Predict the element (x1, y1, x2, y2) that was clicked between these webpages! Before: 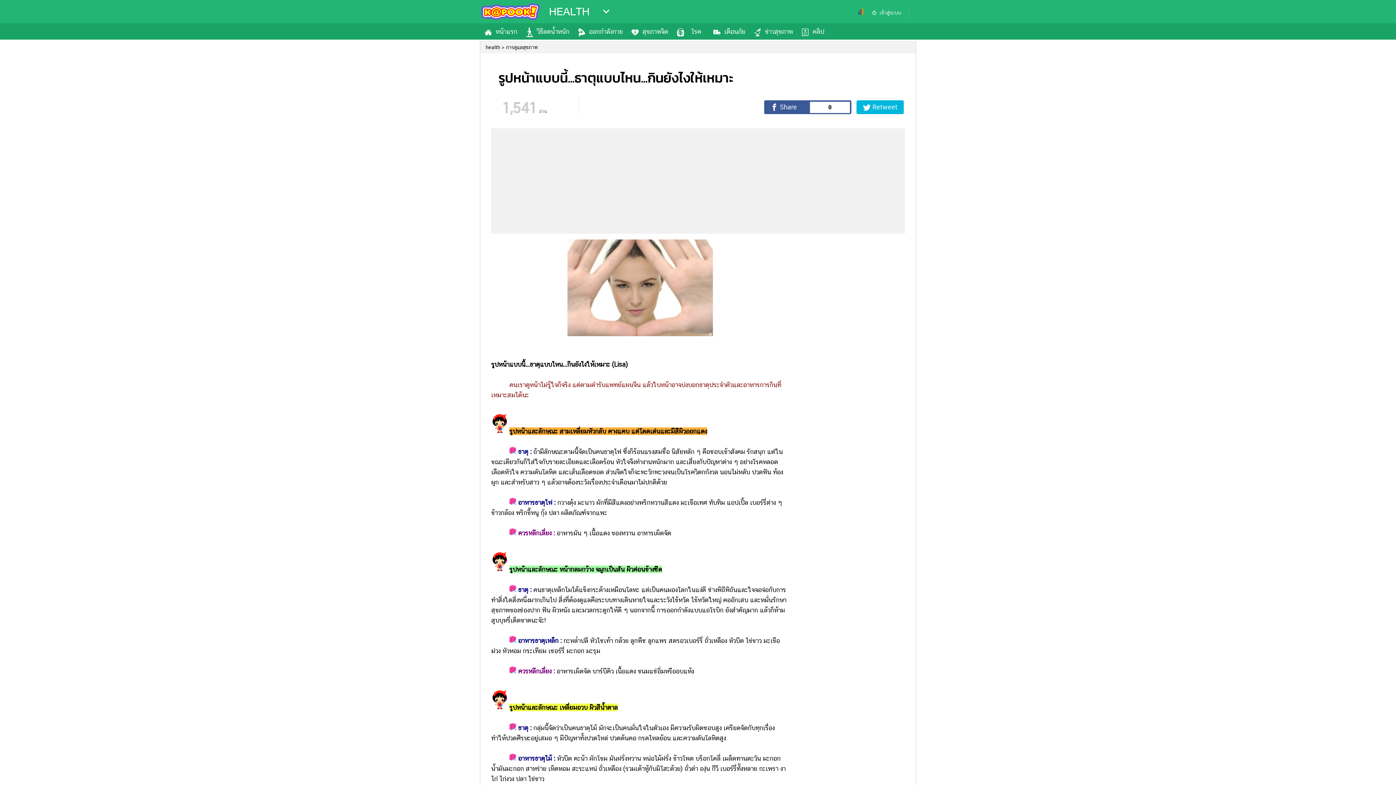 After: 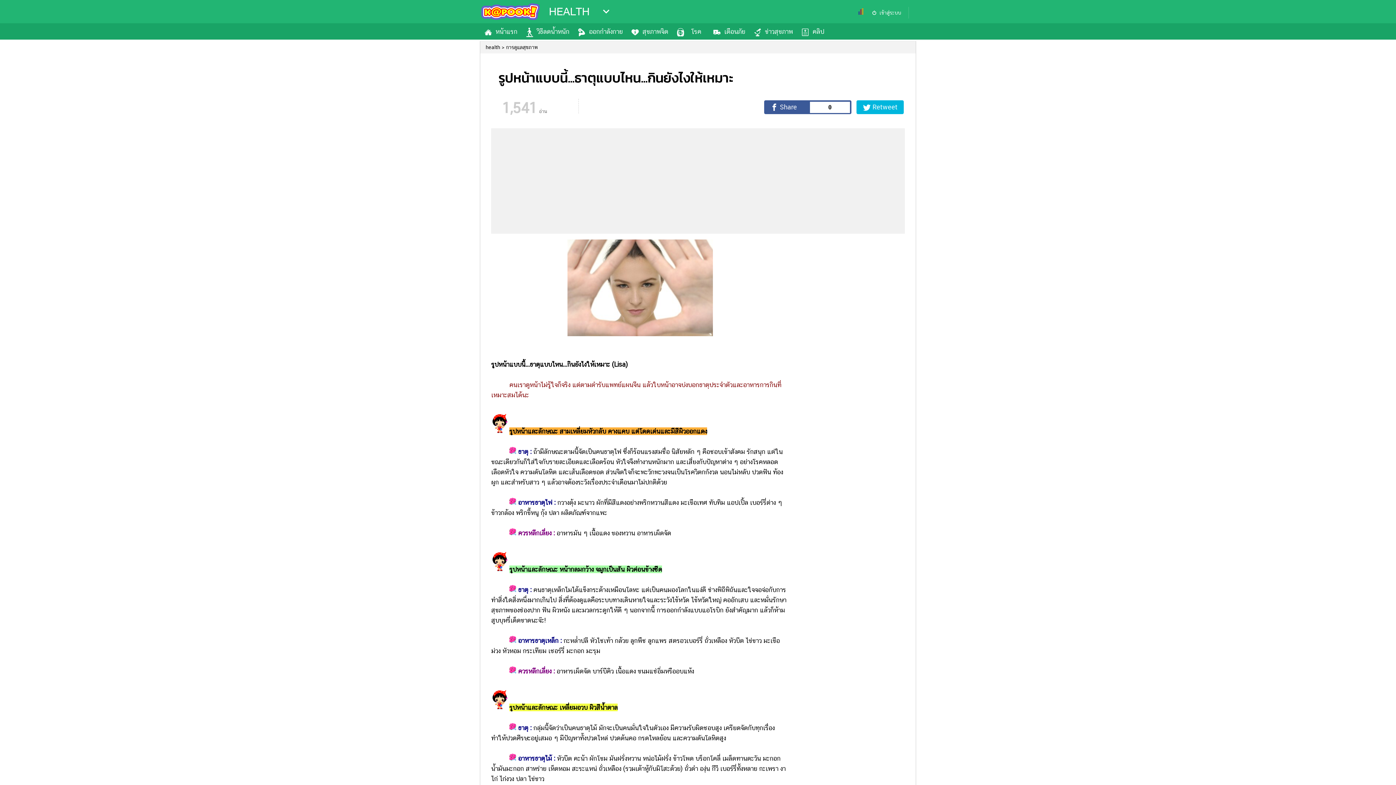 Action: bbox: (858, 9, 863, 16)